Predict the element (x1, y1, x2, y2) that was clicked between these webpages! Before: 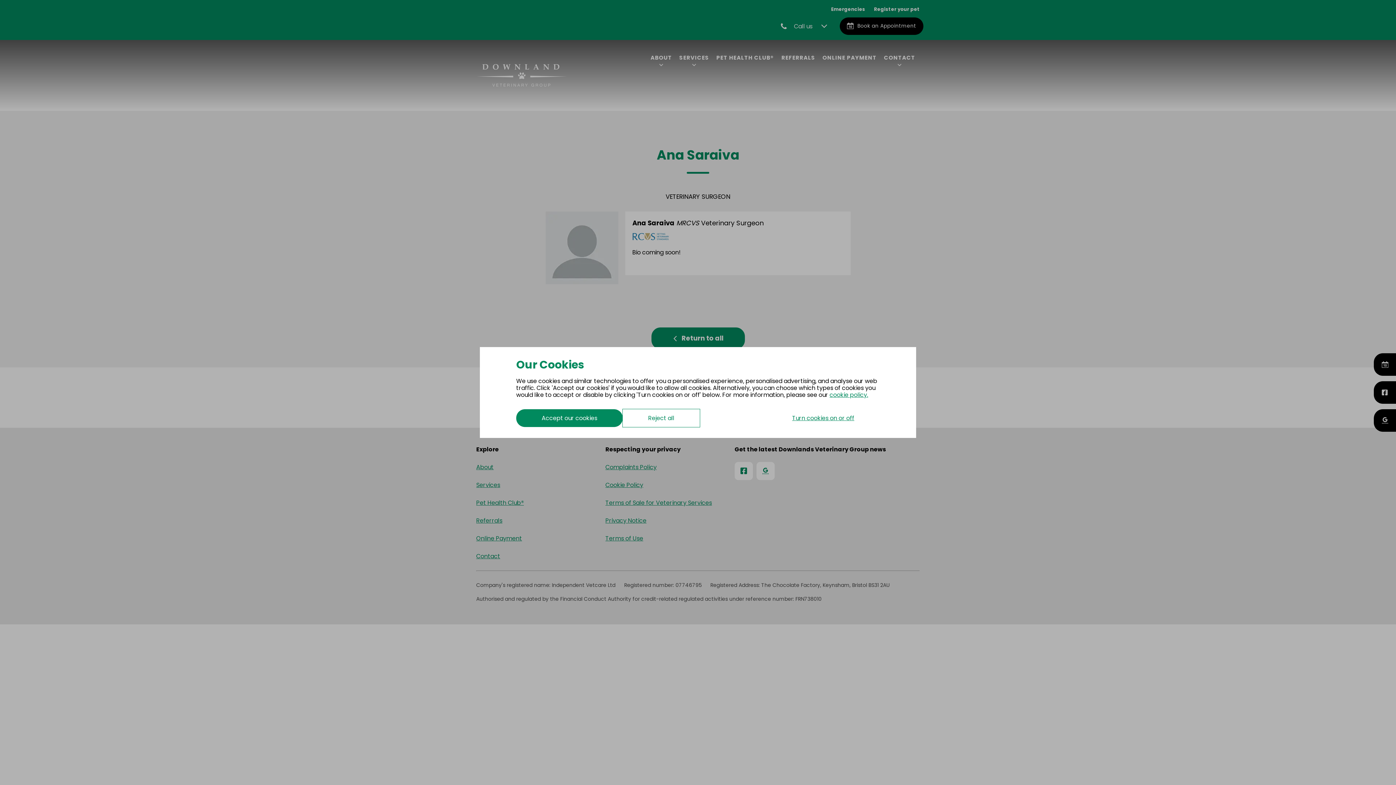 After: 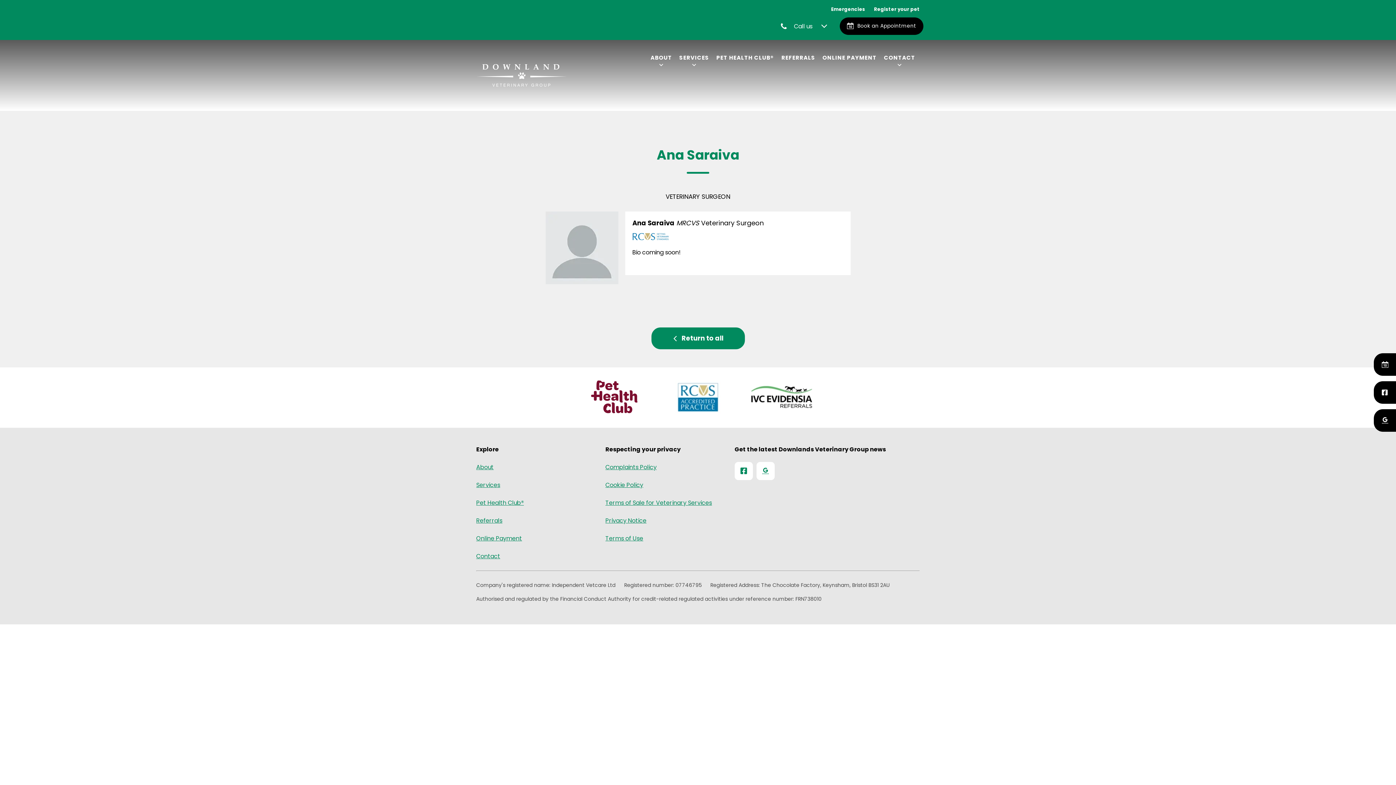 Action: bbox: (622, 409, 700, 427) label: Reject all